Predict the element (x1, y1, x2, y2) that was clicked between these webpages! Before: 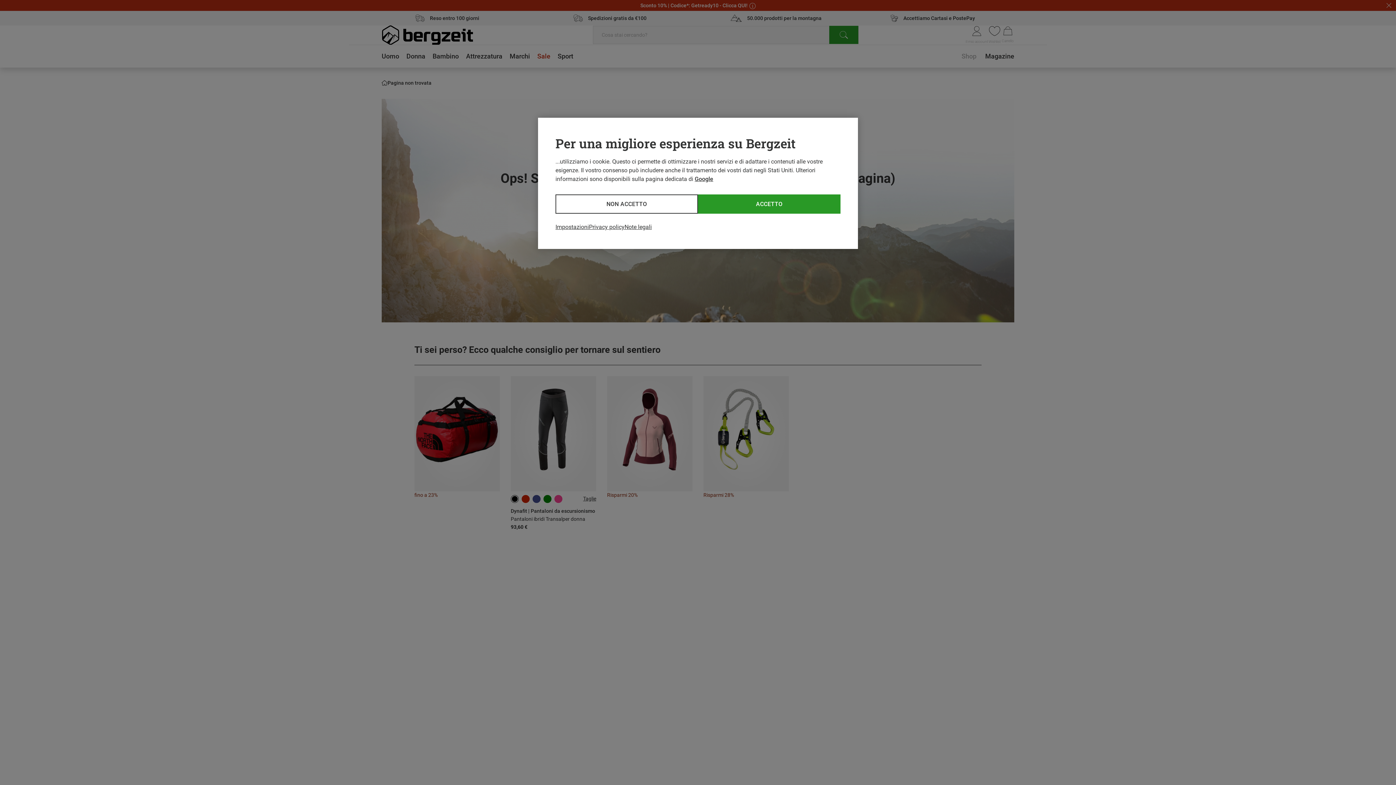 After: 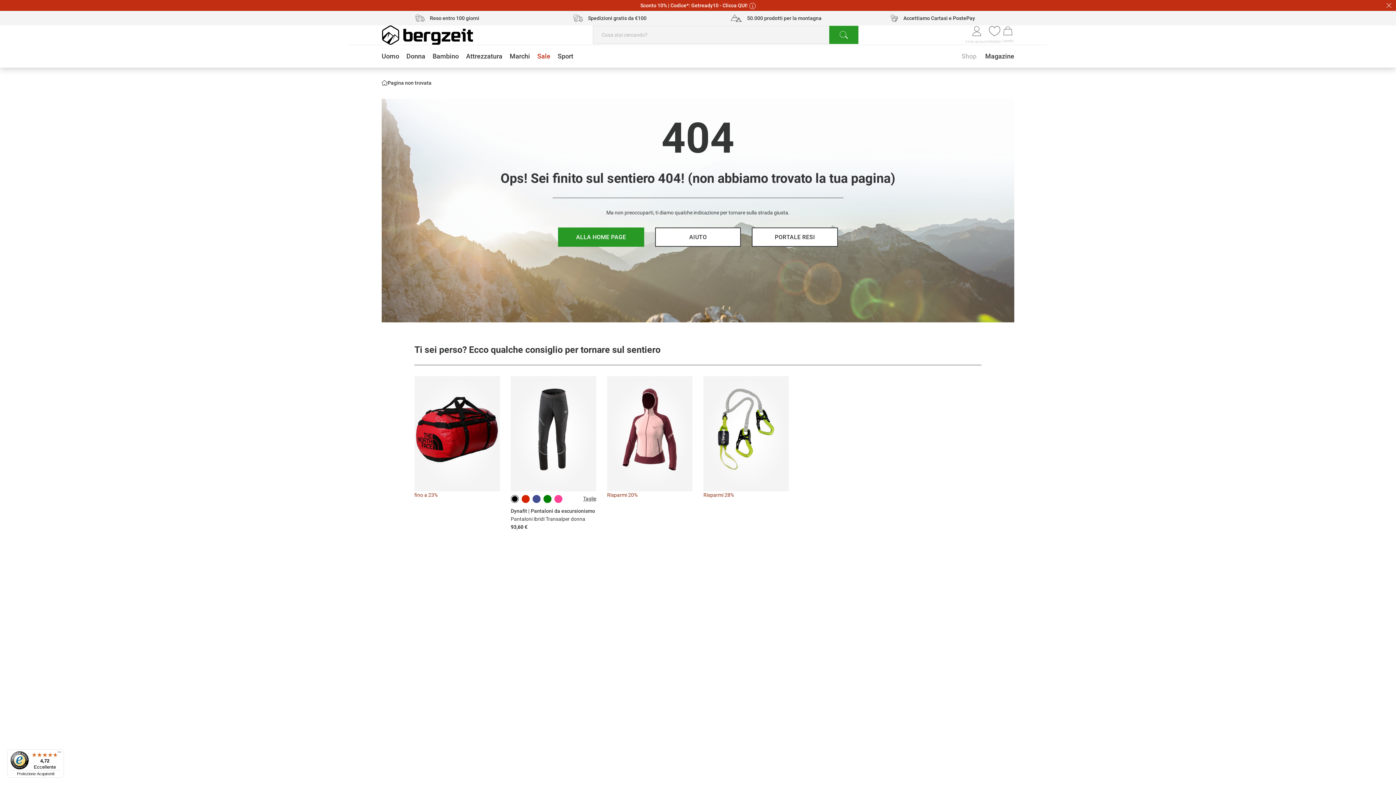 Action: bbox: (555, 194, 698, 213) label: NON ACCETTO